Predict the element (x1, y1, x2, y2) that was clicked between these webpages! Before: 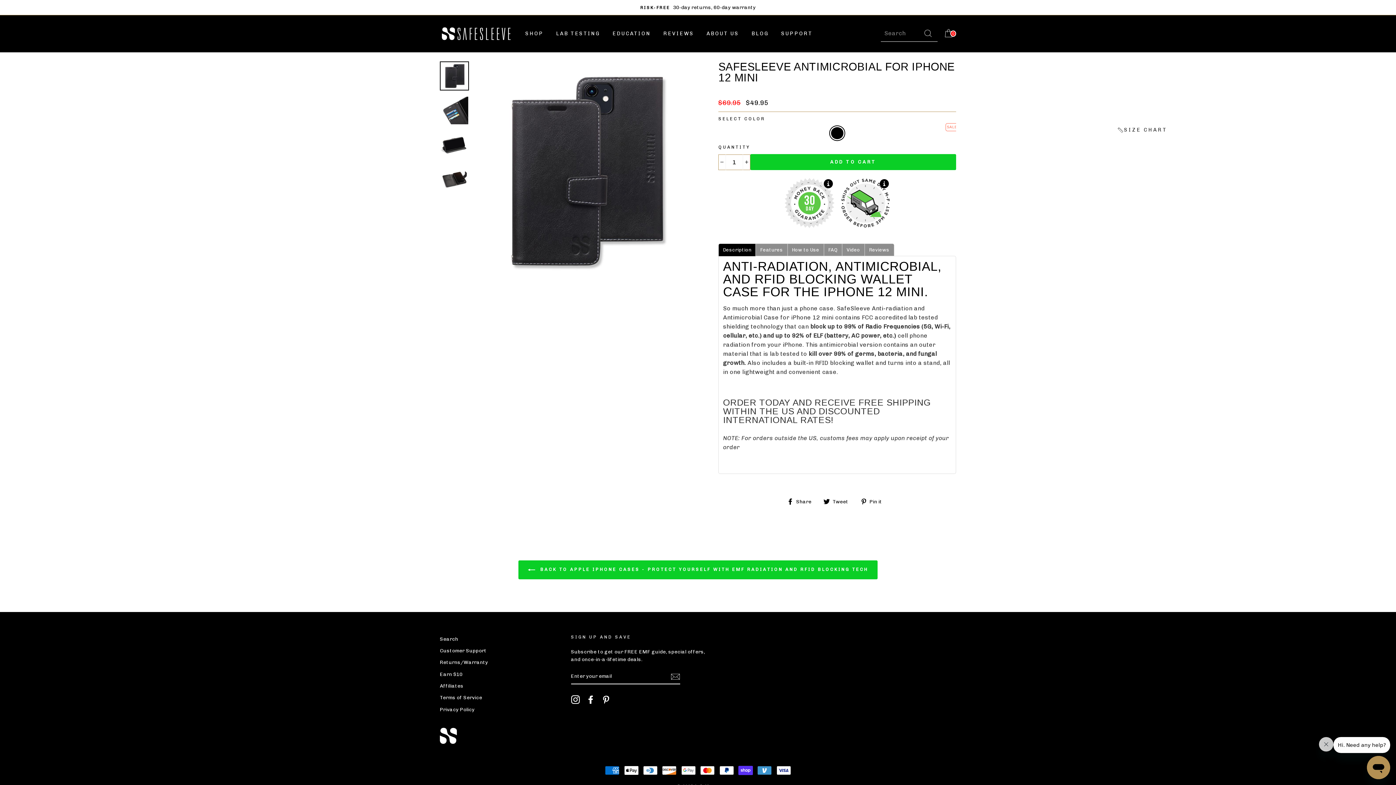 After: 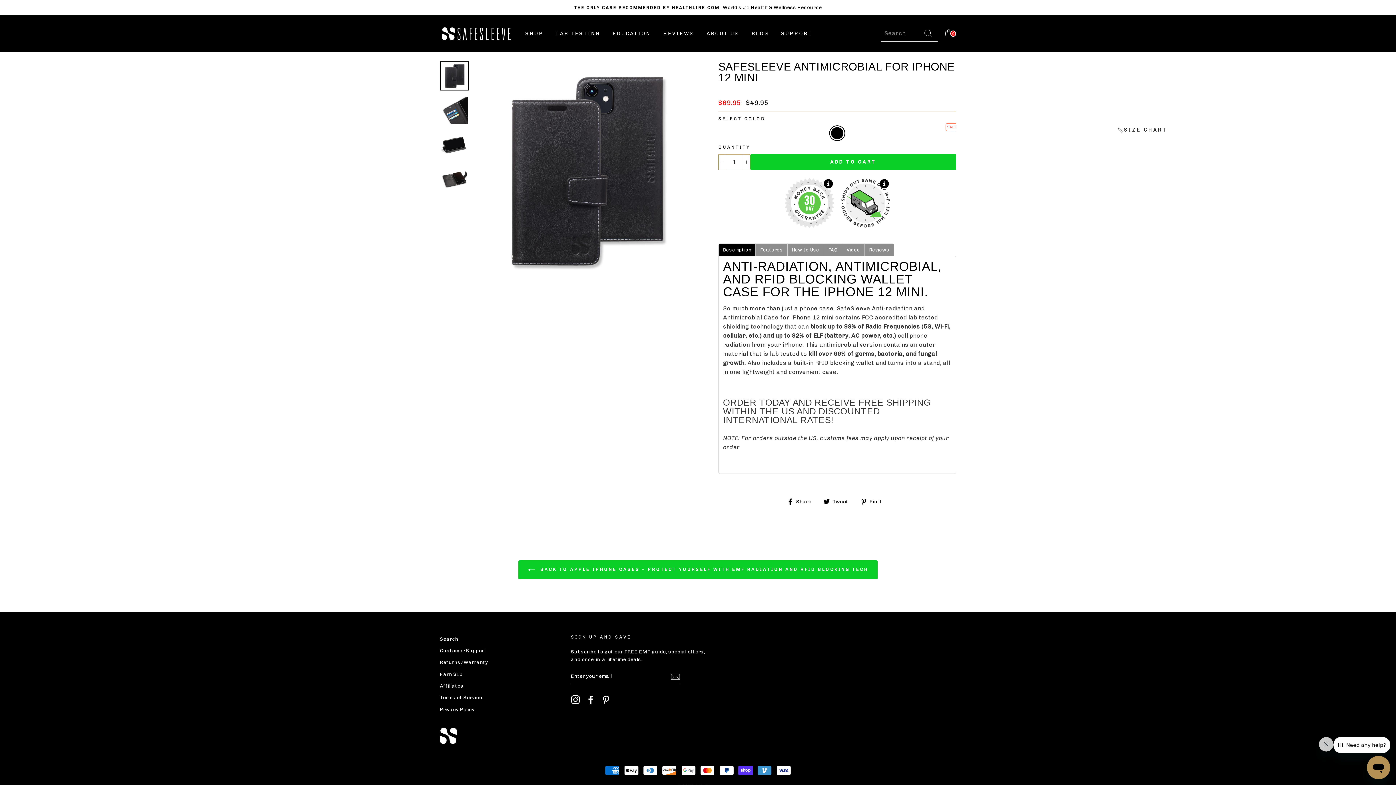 Action: bbox: (571, 695, 579, 704) label: Instagram